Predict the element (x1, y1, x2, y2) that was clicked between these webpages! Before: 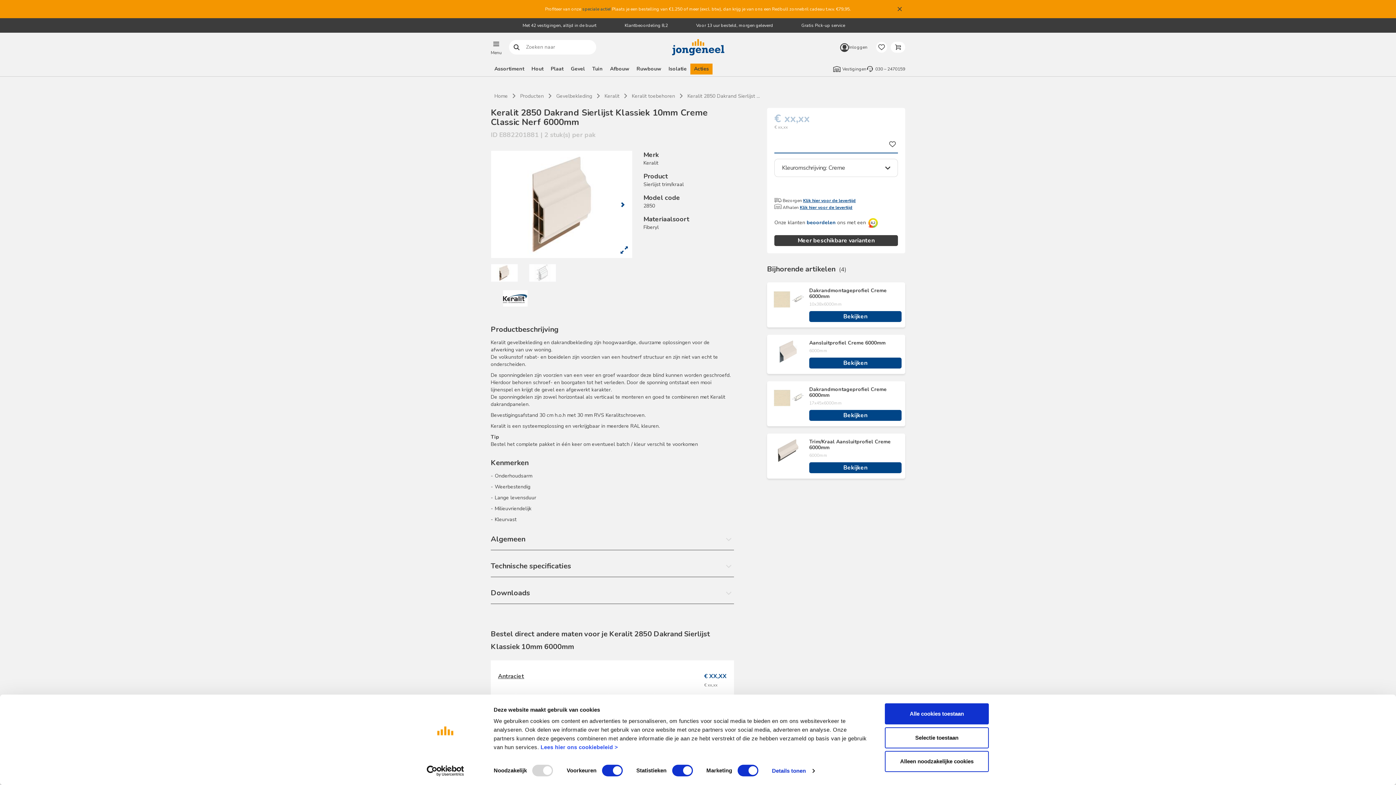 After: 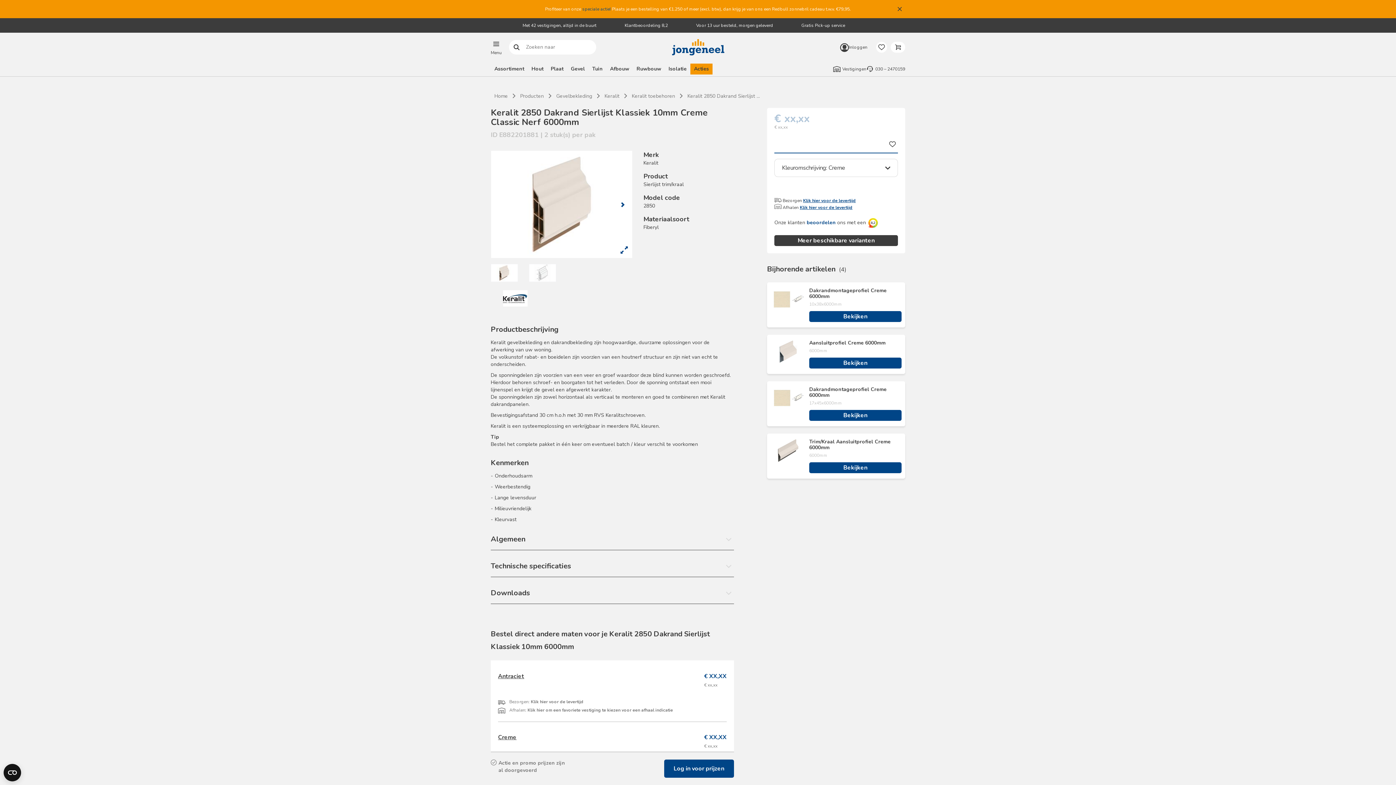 Action: bbox: (885, 703, 989, 724) label: Alle cookies toestaan